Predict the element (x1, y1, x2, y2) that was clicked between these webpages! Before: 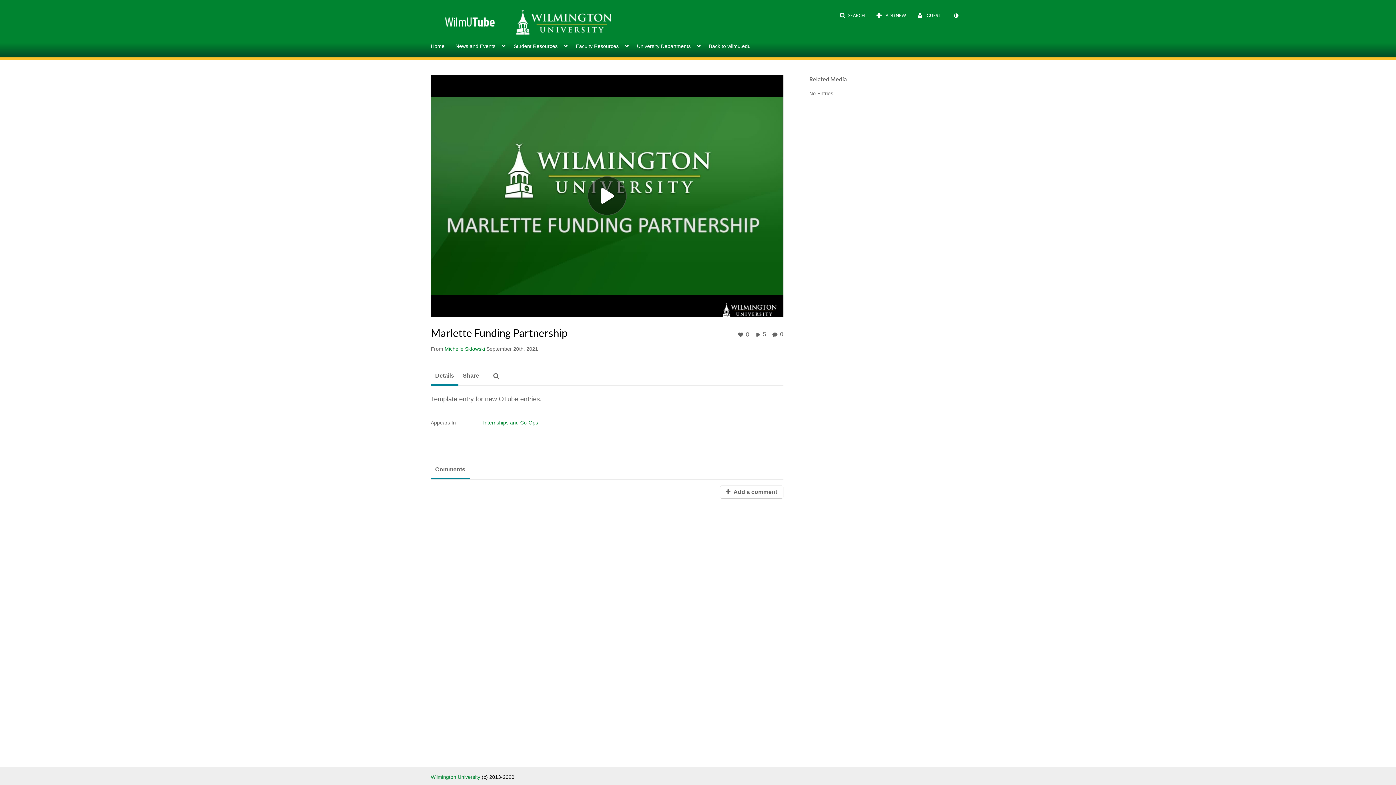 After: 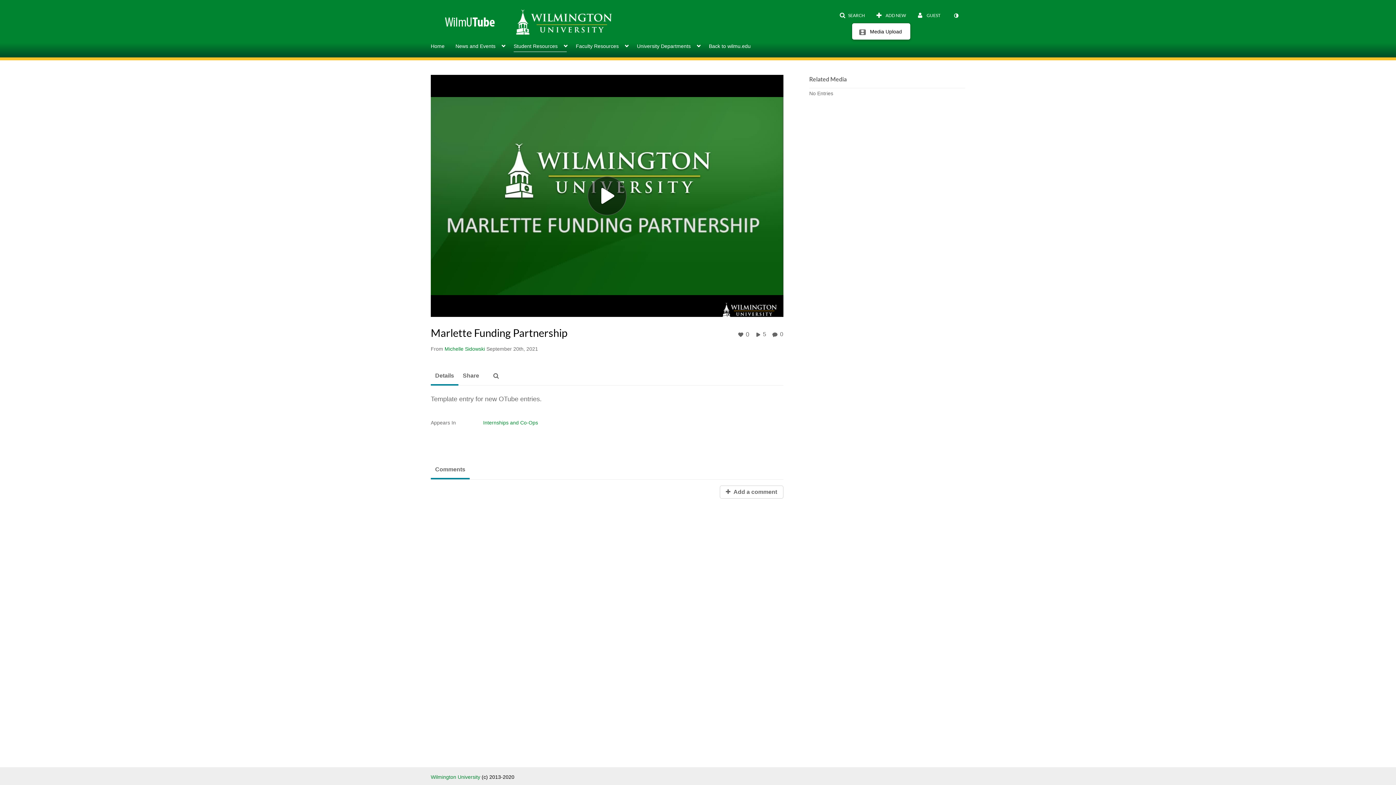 Action: bbox: (871, 9, 910, 22) label:  ADD NEW